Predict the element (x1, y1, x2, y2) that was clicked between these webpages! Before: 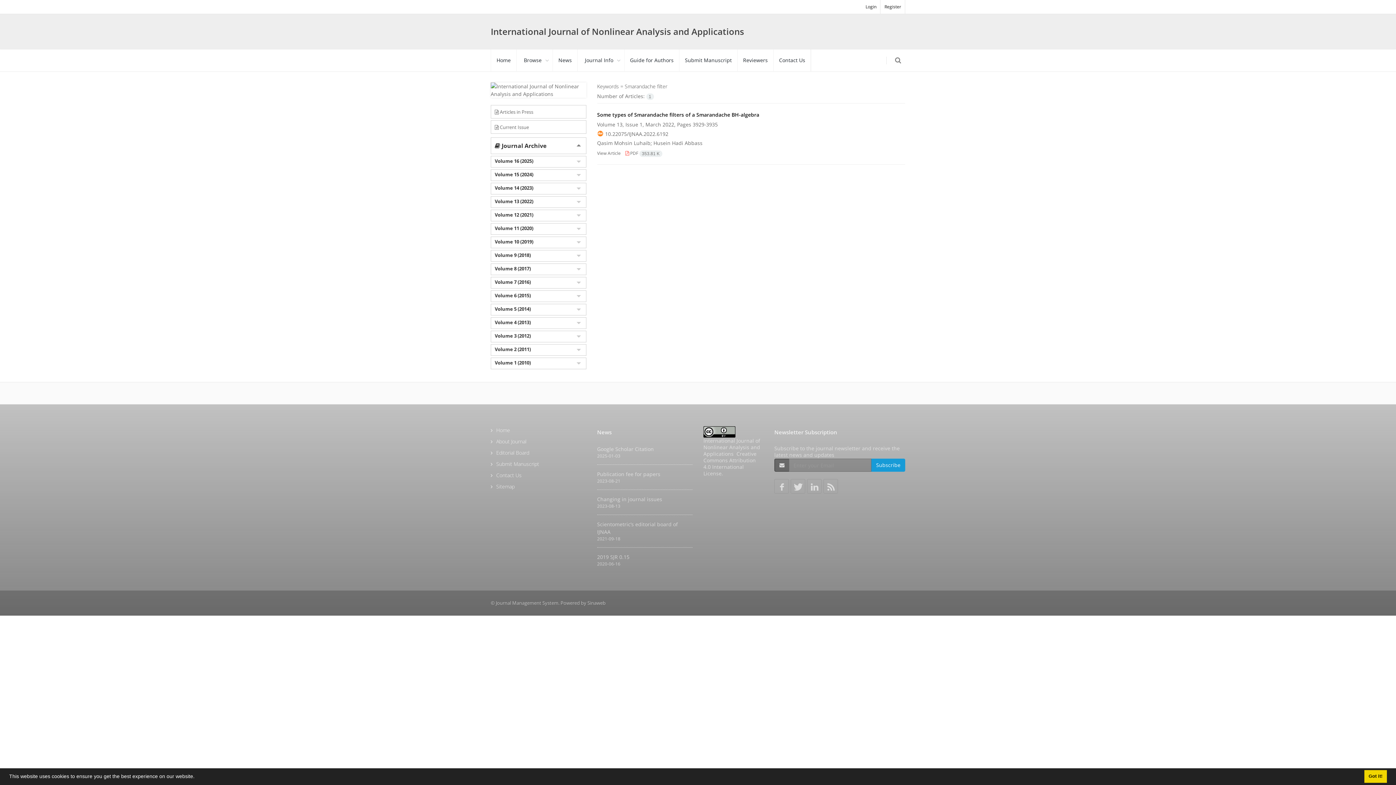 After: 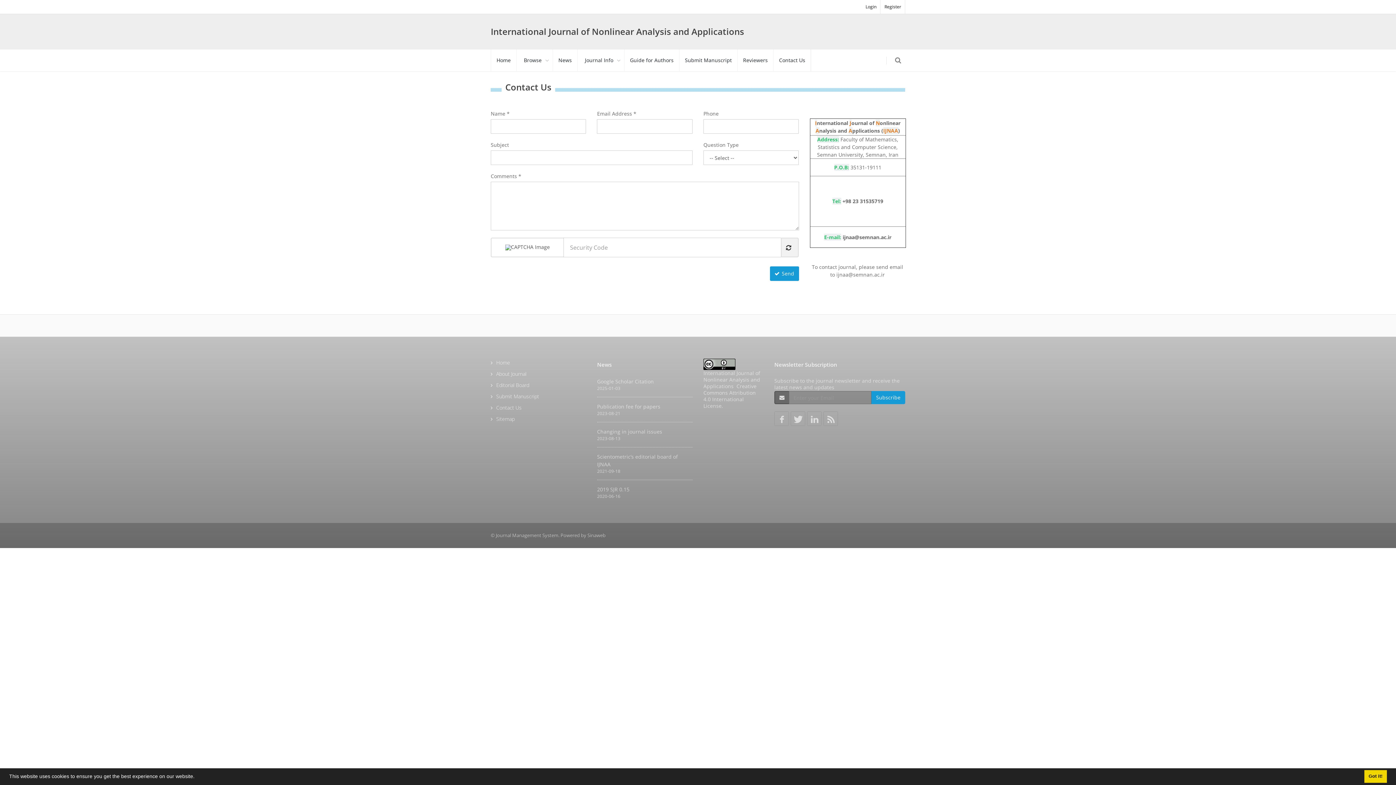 Action: bbox: (490, 472, 521, 478) label: Contact Us